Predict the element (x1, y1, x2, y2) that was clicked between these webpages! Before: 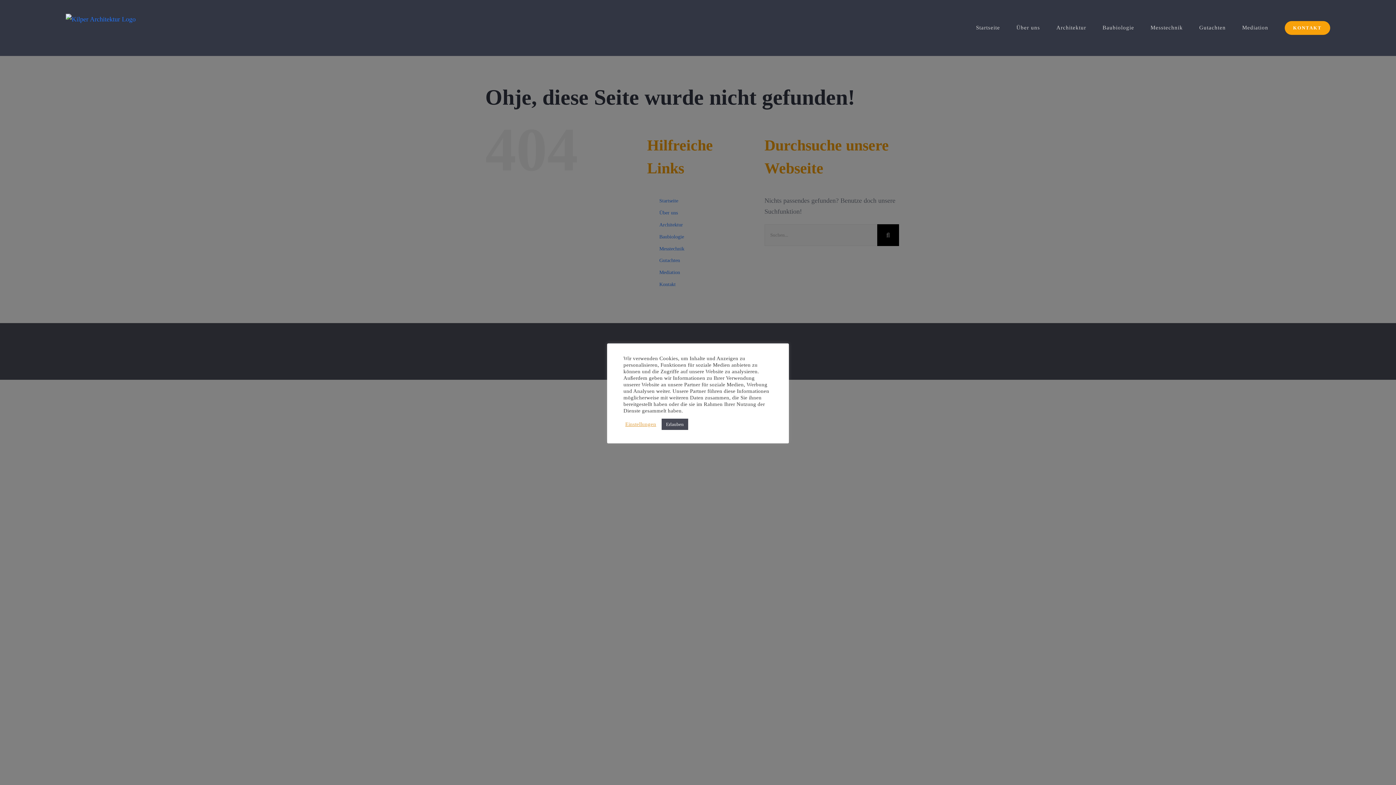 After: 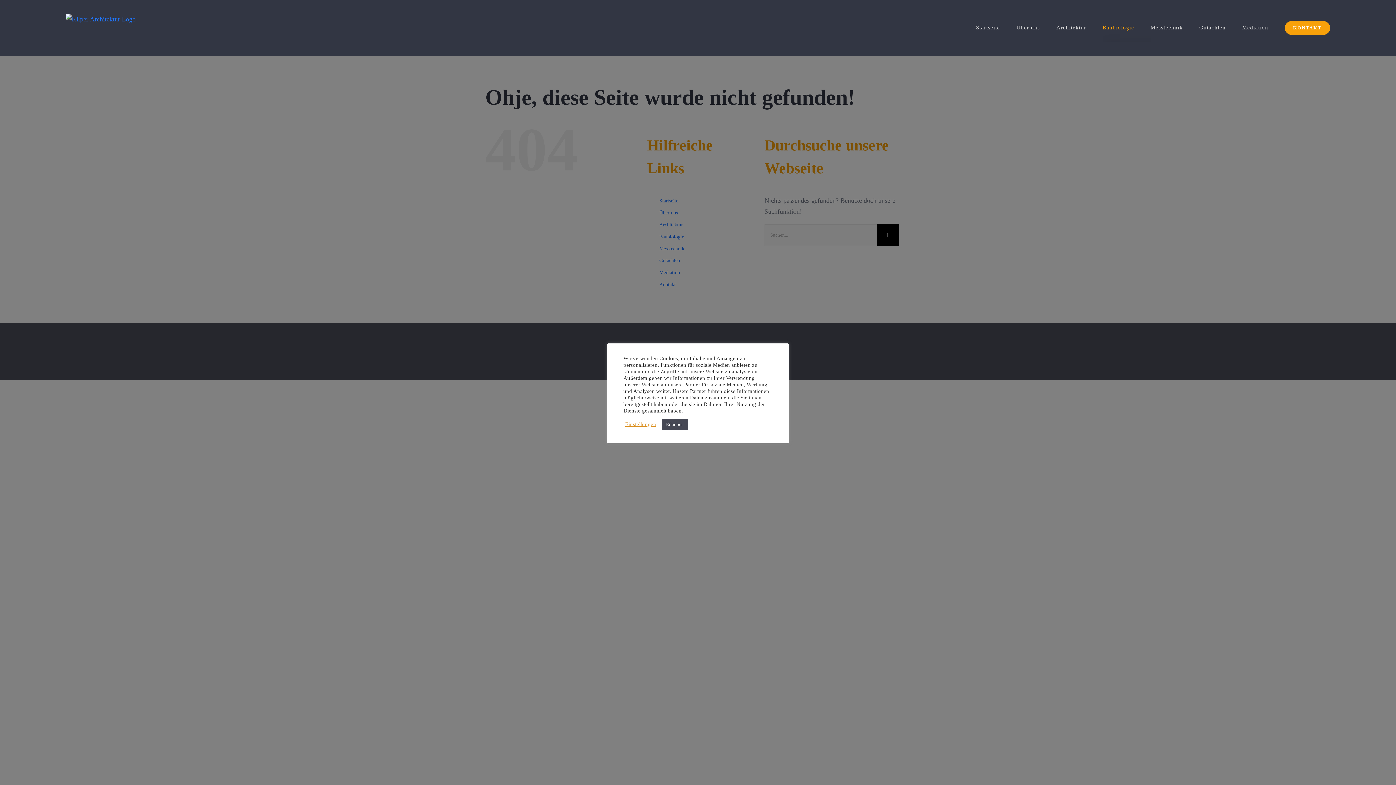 Action: bbox: (1102, 13, 1134, 42) label: Baubiologie